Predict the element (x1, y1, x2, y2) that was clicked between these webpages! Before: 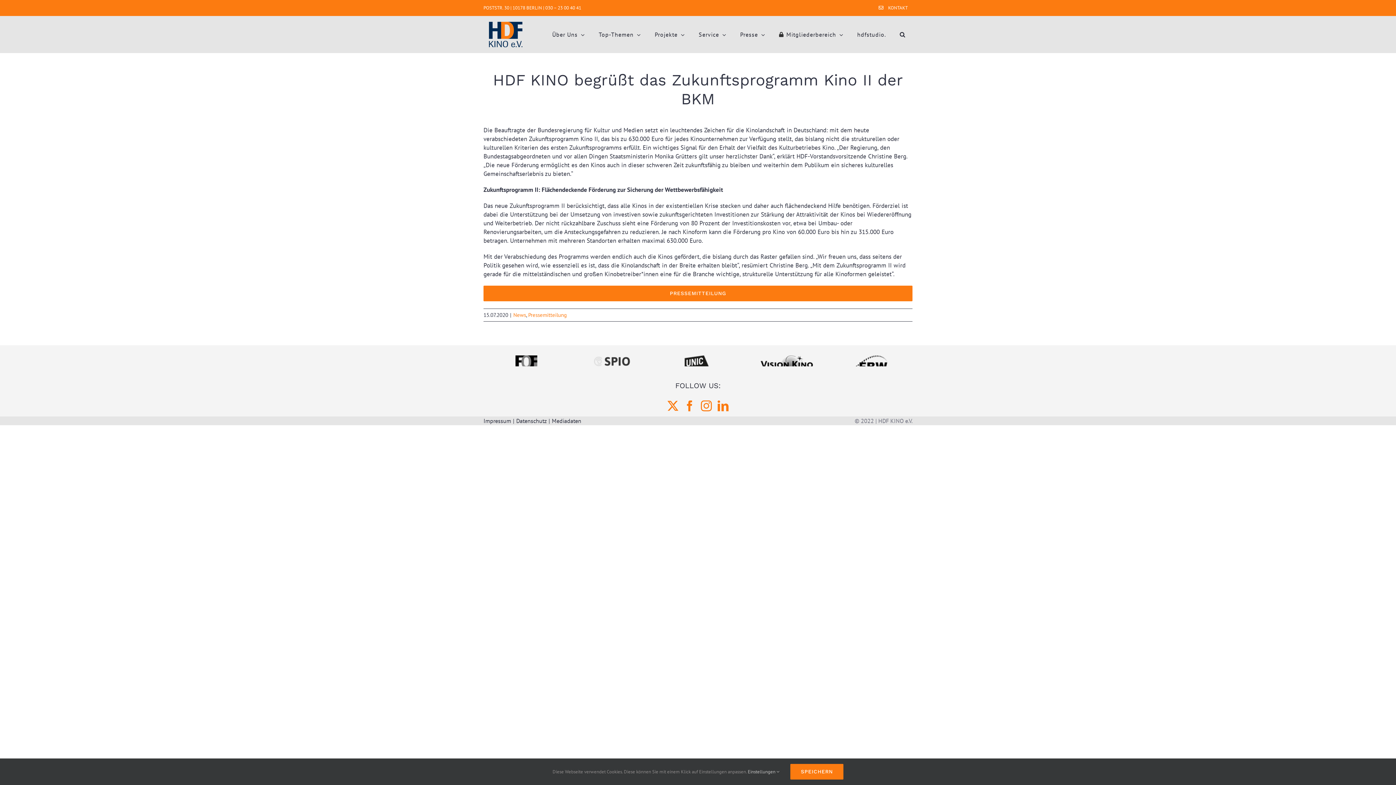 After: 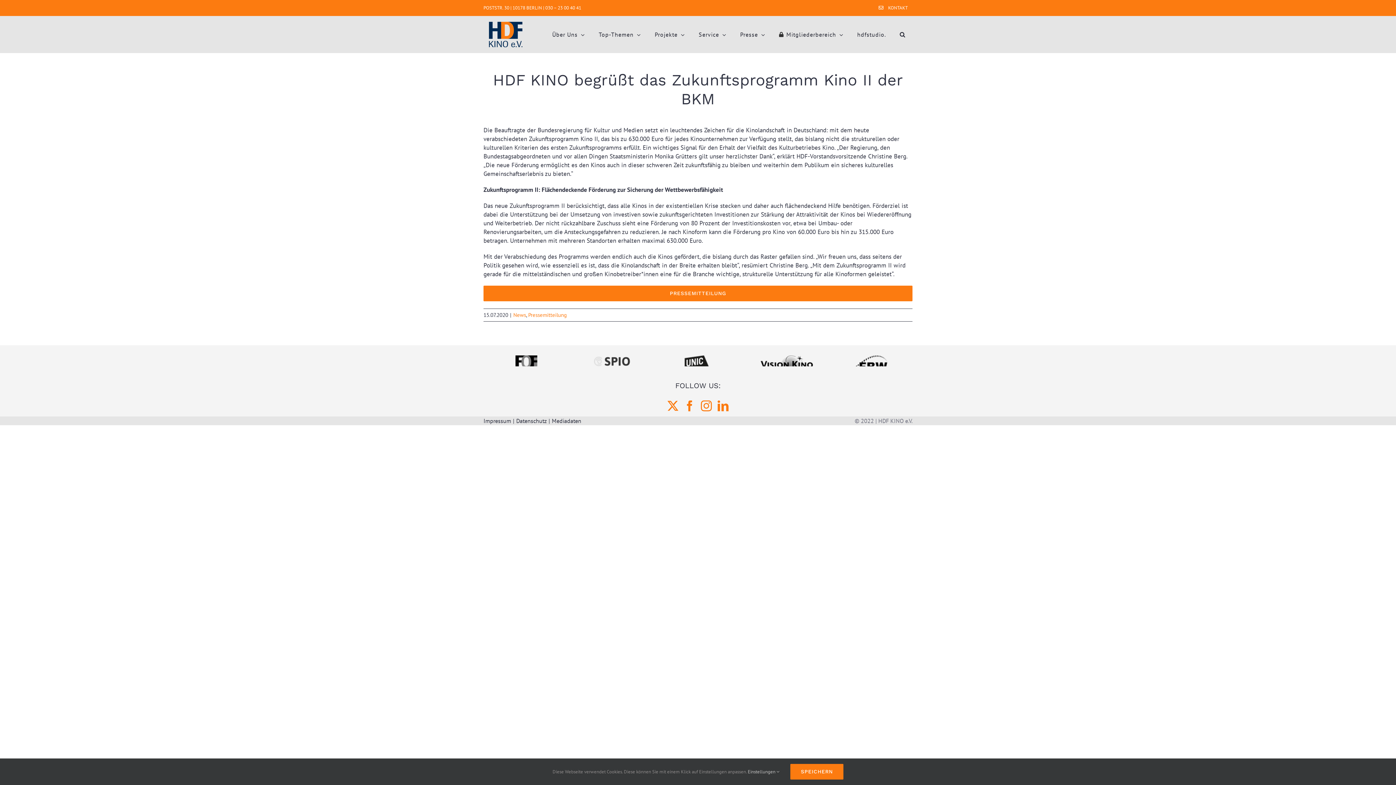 Action: label: Mediadaten bbox: (552, 417, 583, 424)